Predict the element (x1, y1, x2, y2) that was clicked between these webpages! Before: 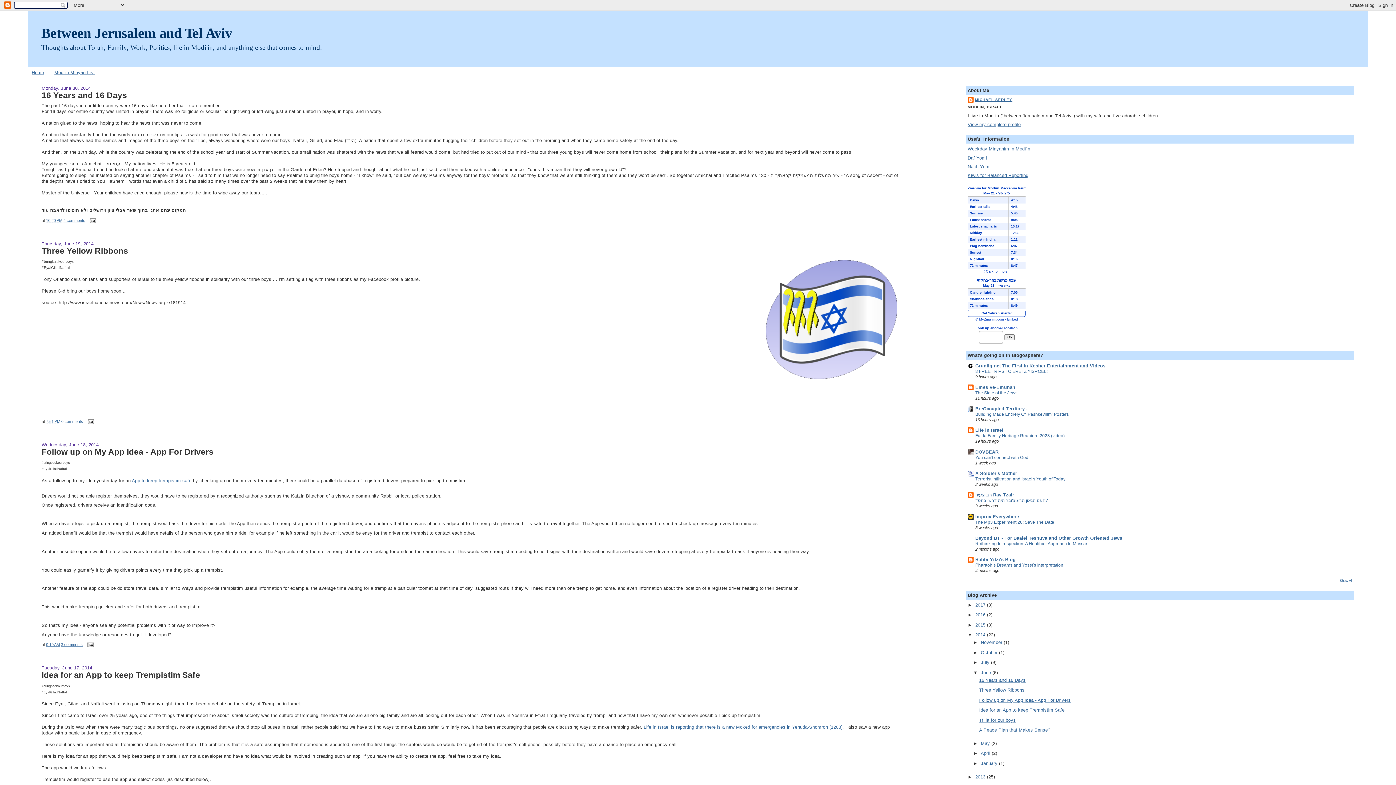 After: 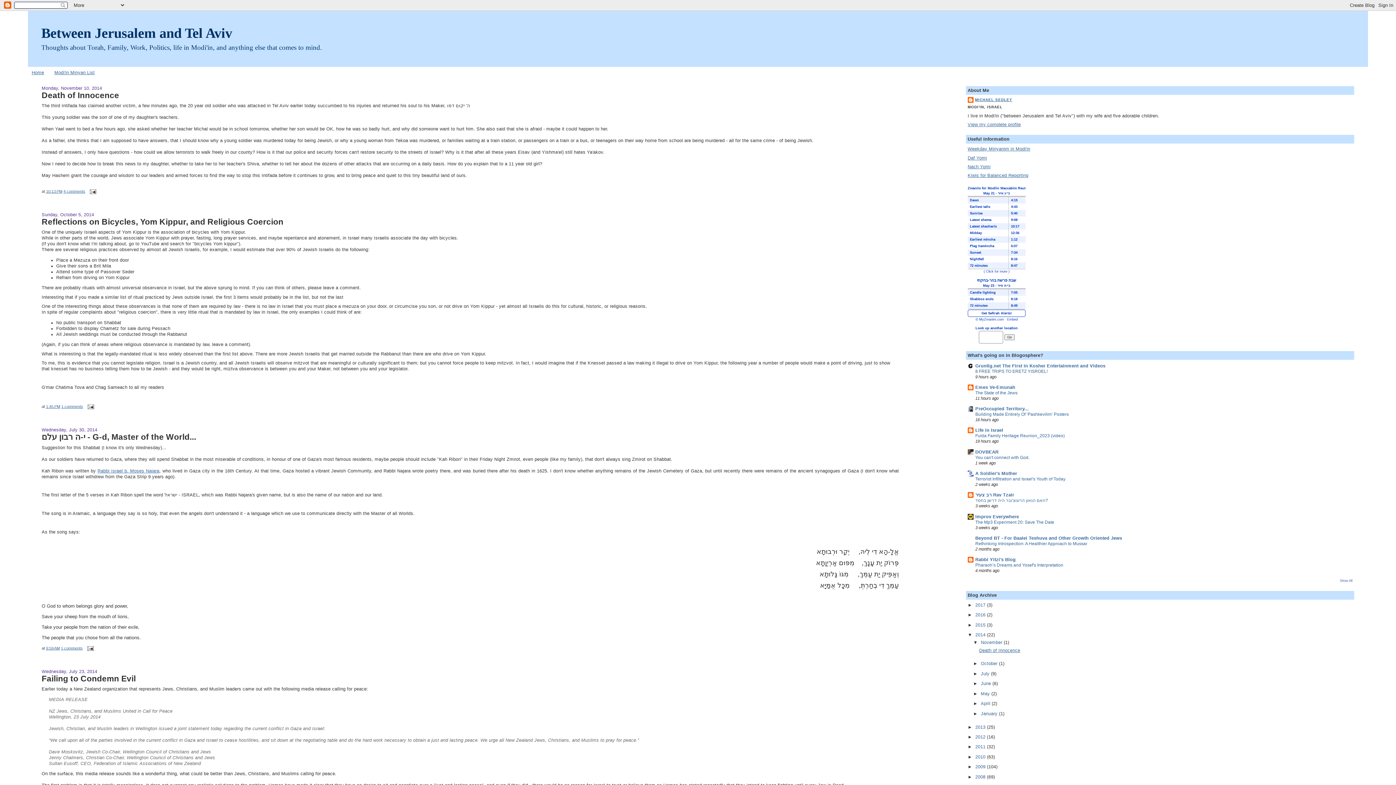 Action: bbox: (975, 632, 987, 637) label: 2014 